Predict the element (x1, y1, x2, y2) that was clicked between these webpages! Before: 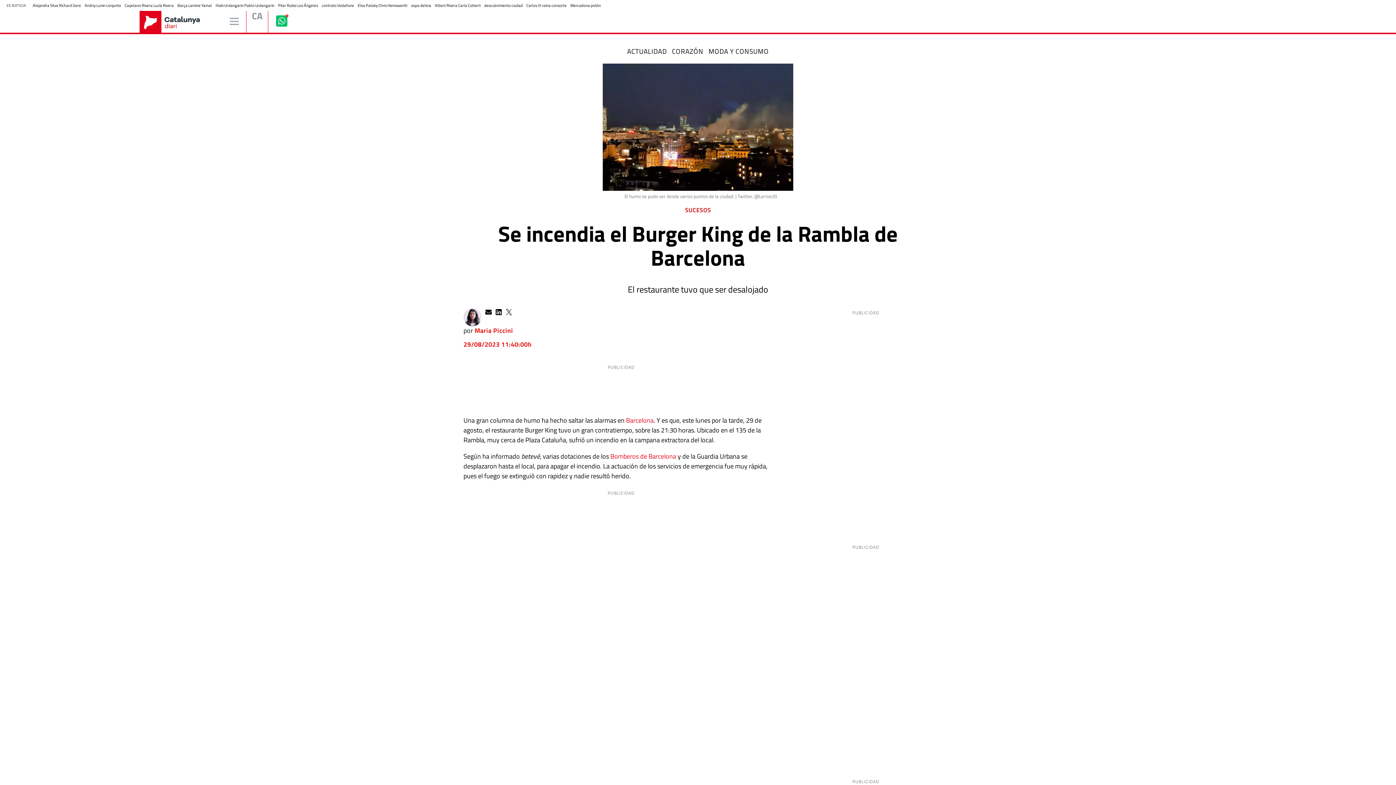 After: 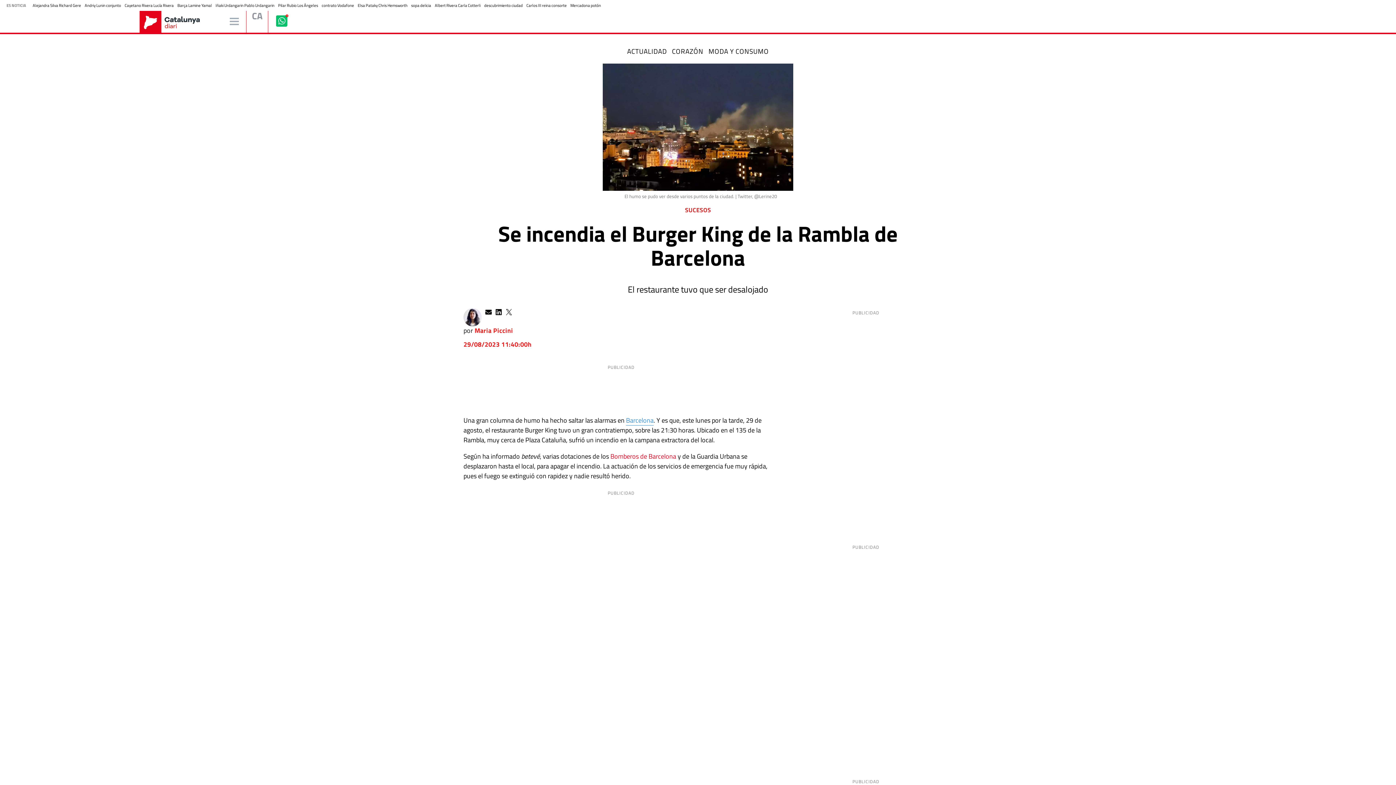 Action: label: Barcelona bbox: (626, 415, 653, 425)